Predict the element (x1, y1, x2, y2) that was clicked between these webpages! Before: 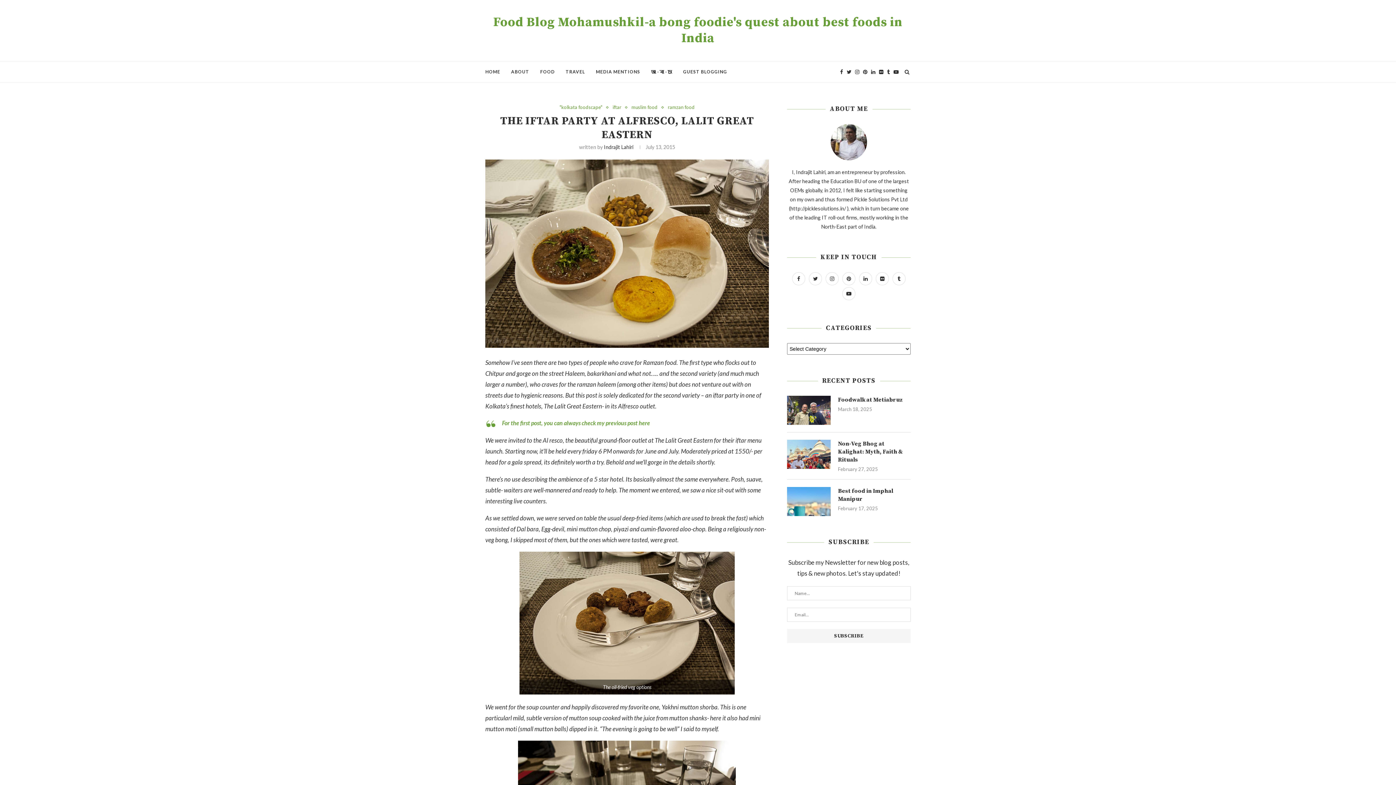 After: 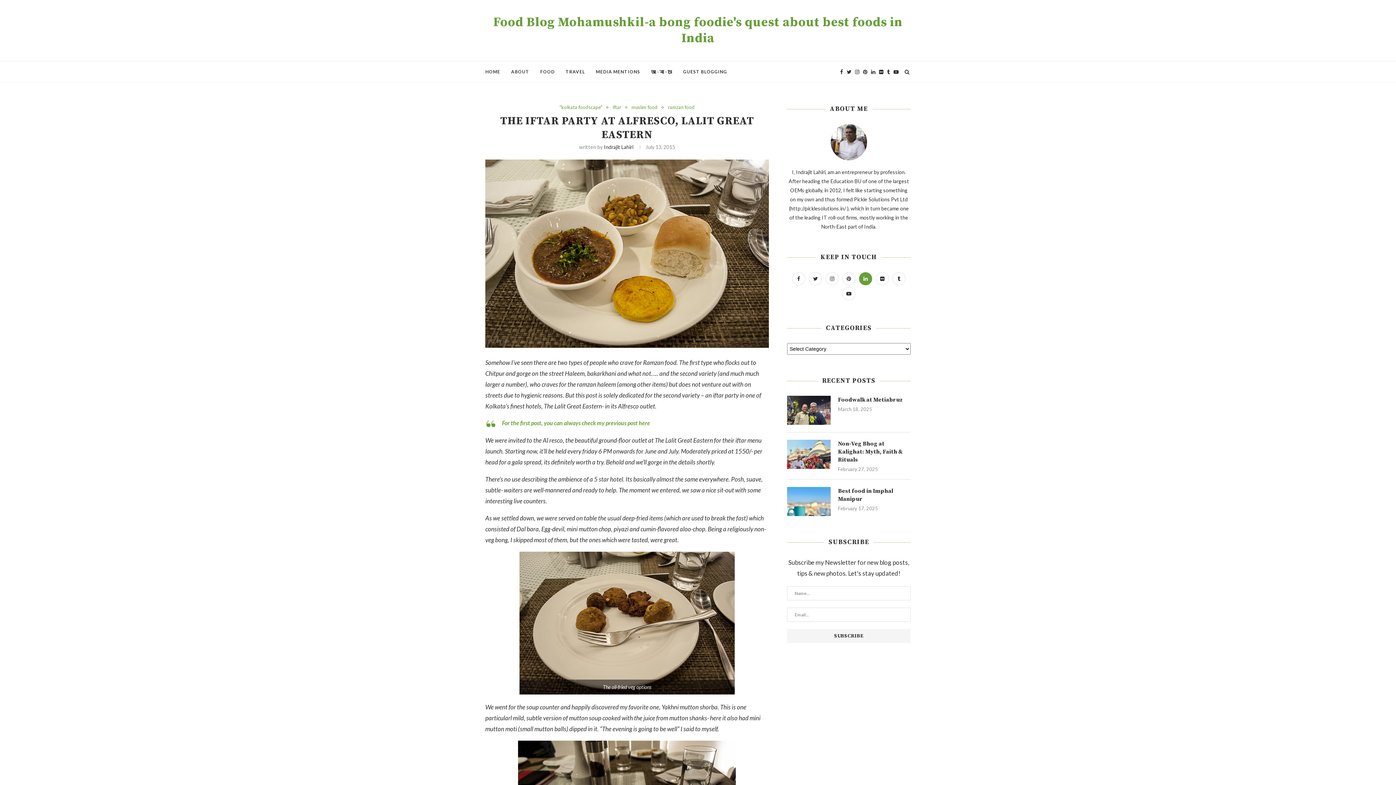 Action: bbox: (857, 275, 874, 281)